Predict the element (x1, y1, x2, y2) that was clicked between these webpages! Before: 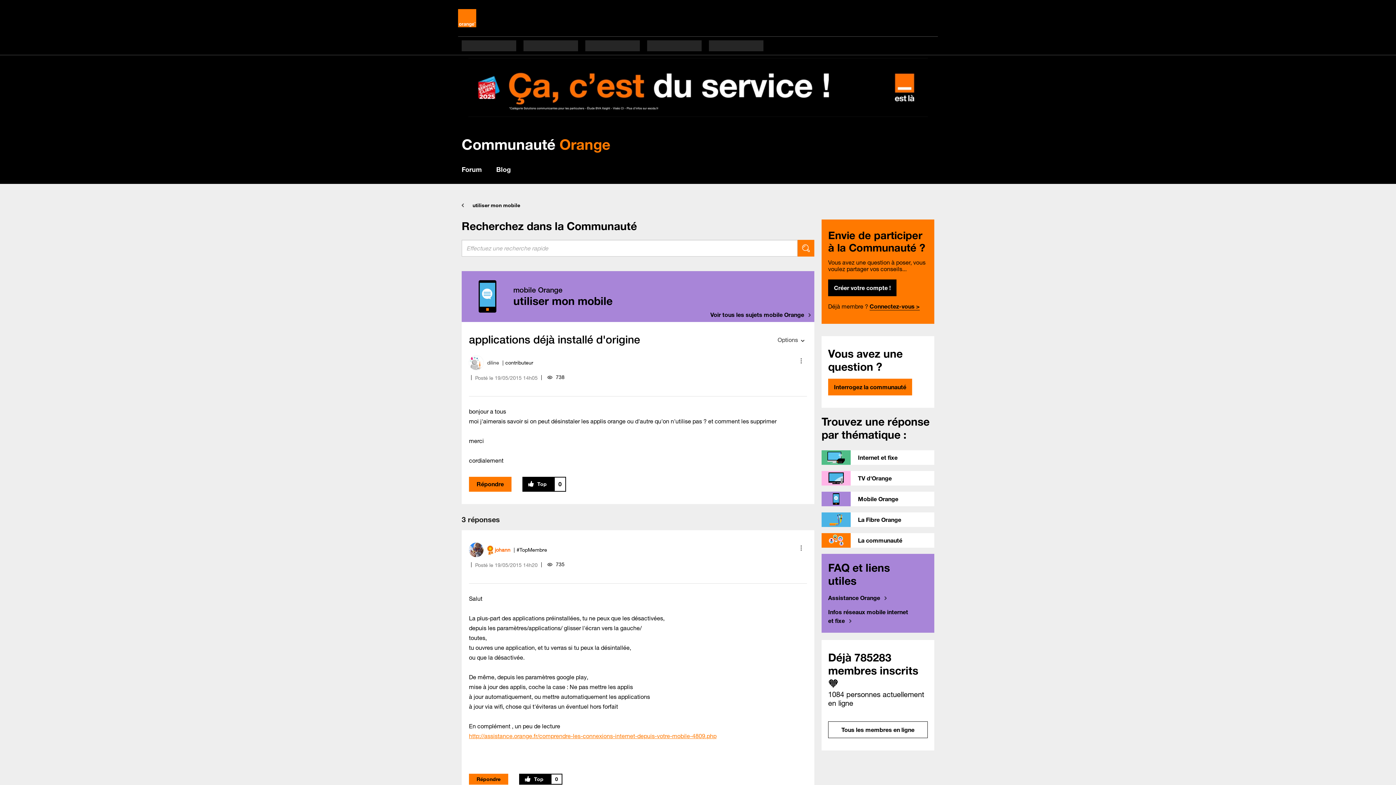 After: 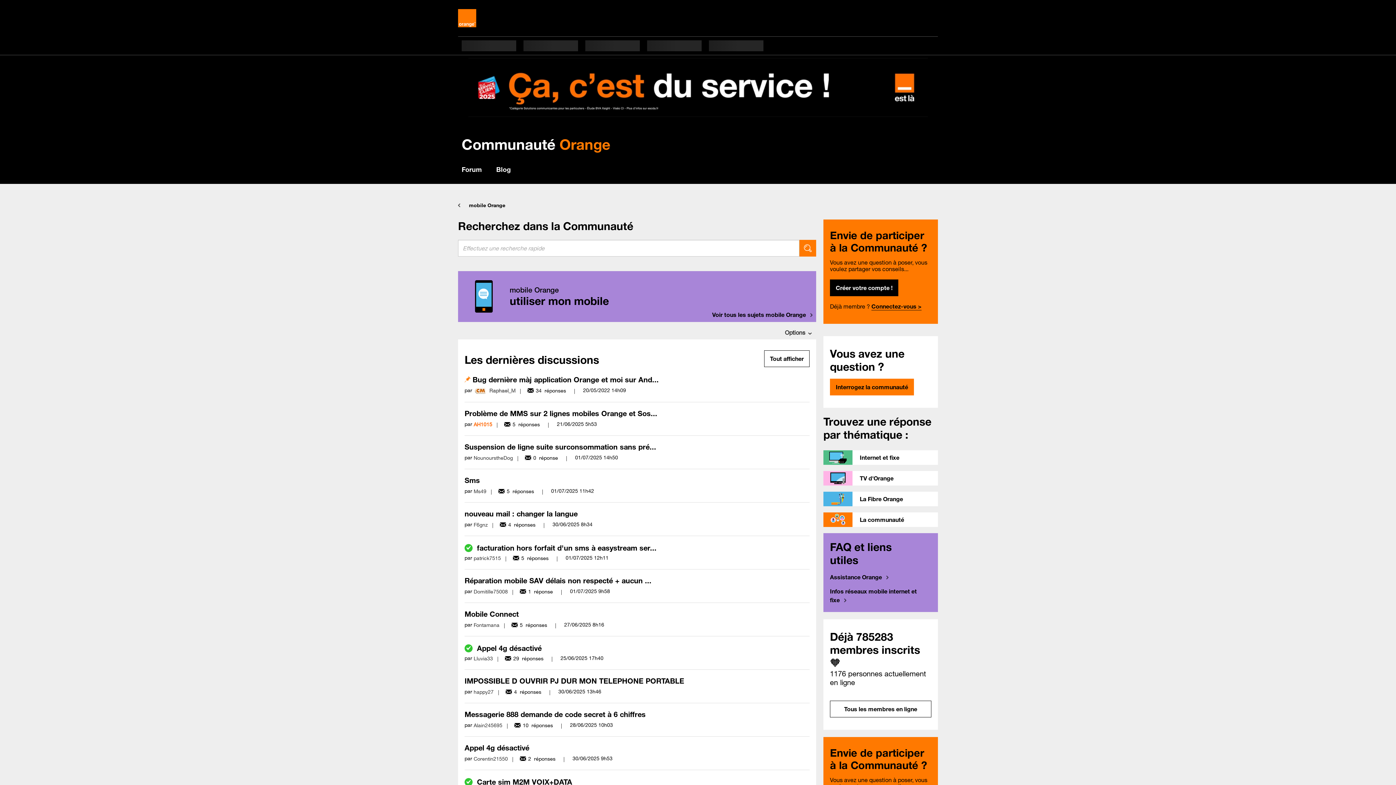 Action: label: utiliser mon mobile bbox: (469, 202, 524, 208)